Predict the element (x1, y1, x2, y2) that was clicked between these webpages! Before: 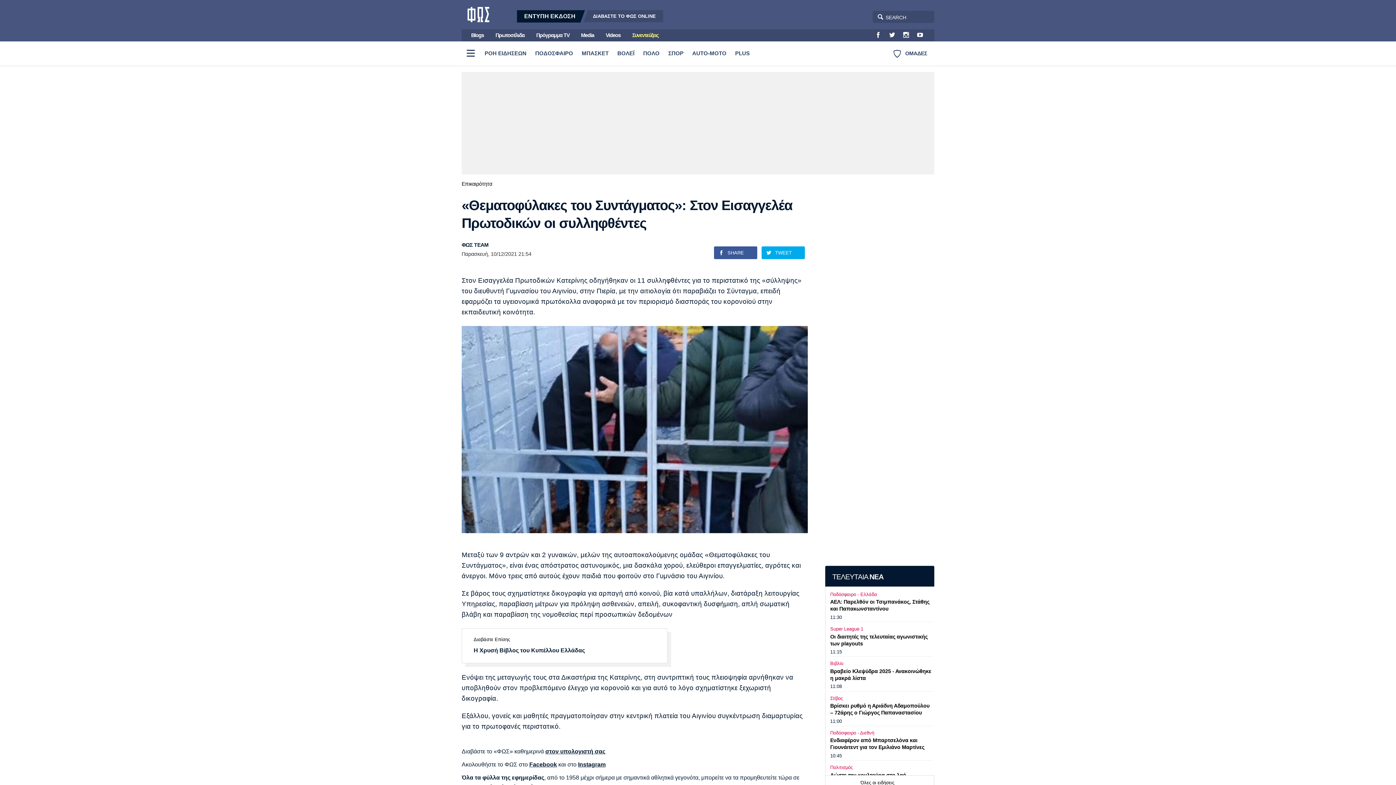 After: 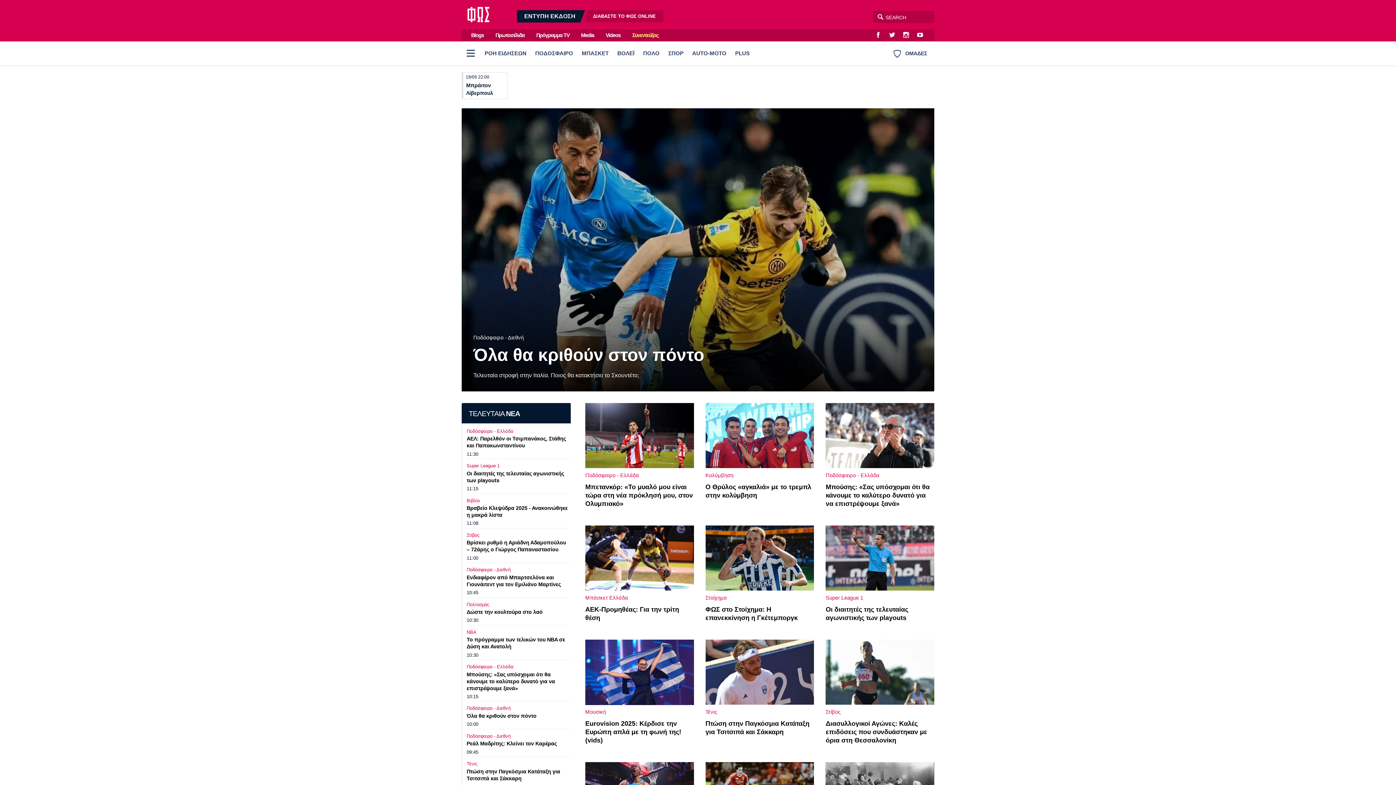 Action: bbox: (467, 4, 496, 24)